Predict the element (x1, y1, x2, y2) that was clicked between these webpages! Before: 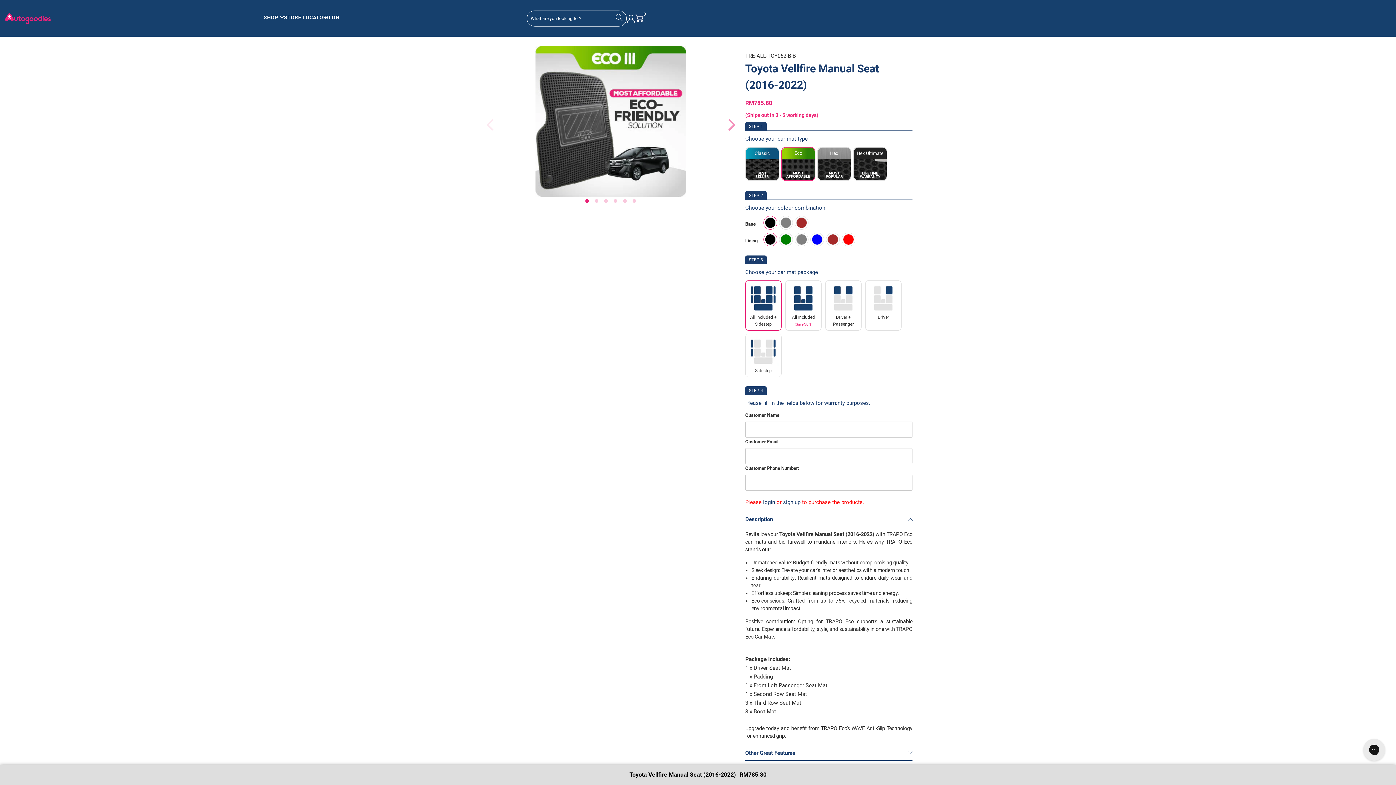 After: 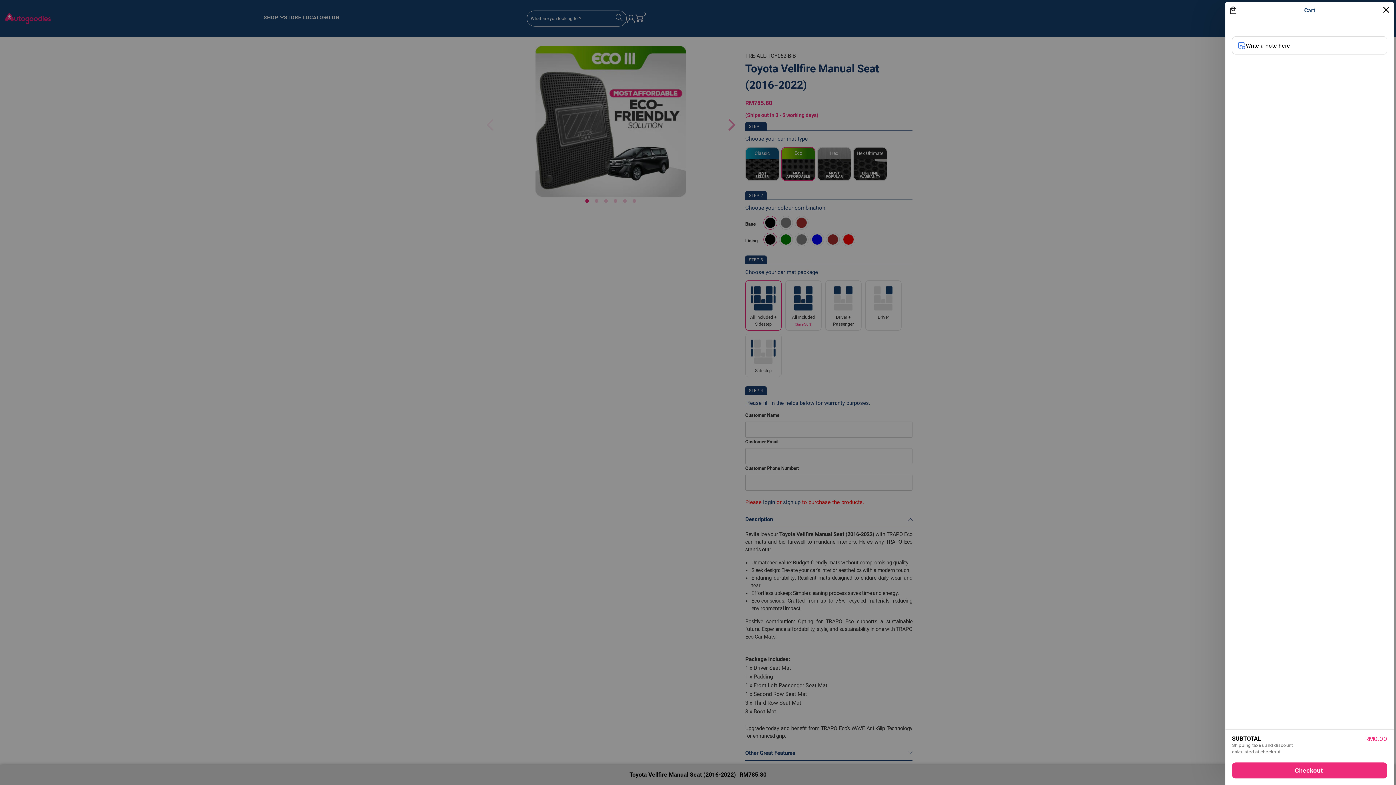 Action: label: 0 bbox: (635, 14, 643, 22)